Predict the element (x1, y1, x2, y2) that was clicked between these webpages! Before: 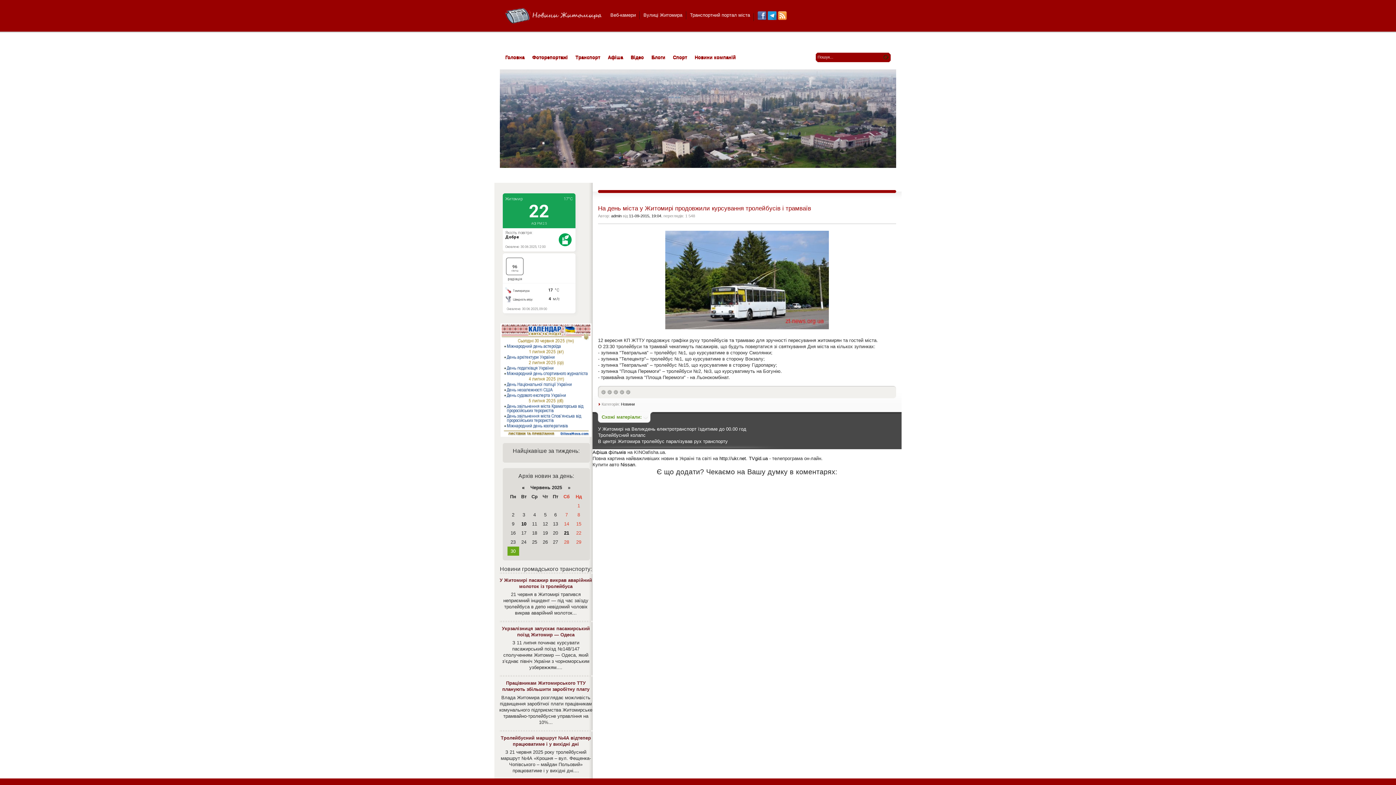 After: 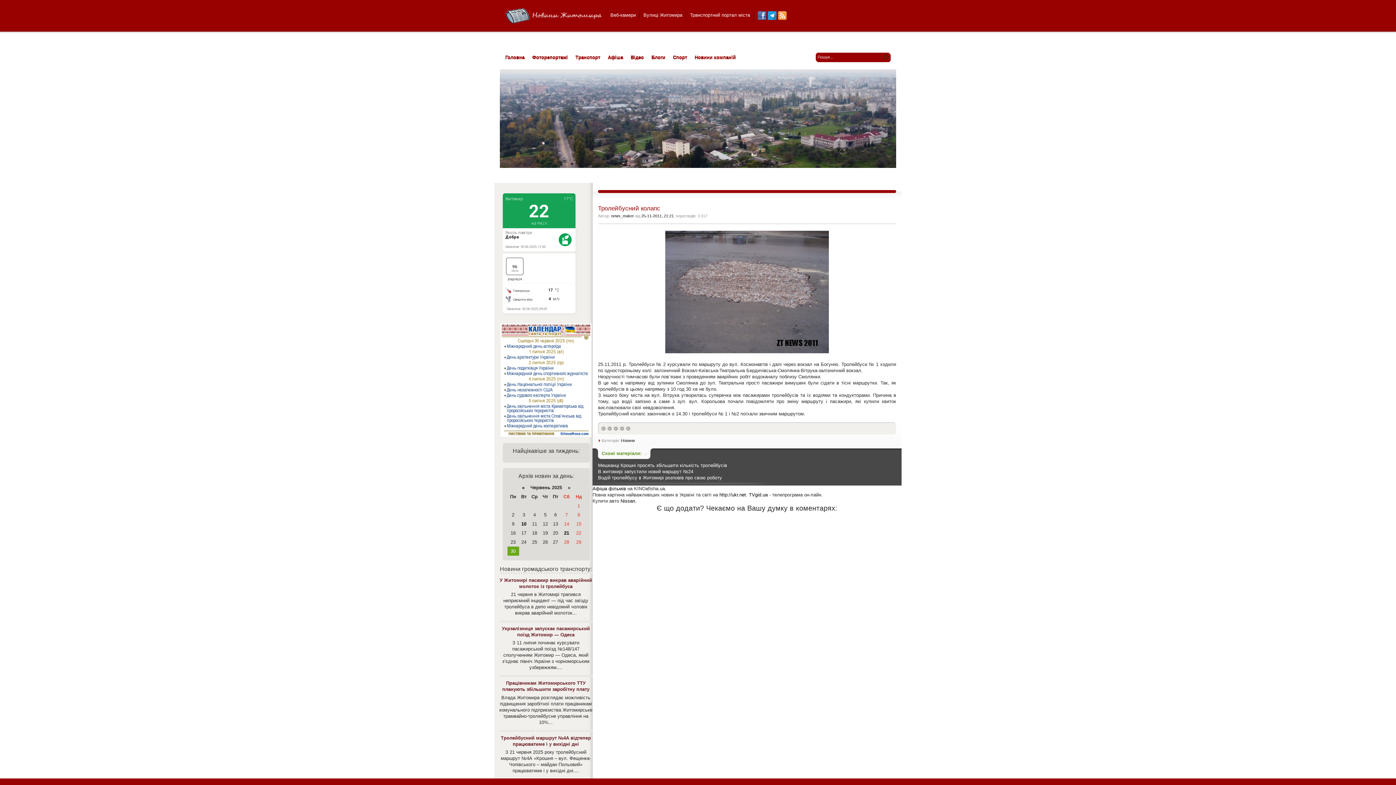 Action: label: Тролейбусний колапс bbox: (598, 432, 645, 438)